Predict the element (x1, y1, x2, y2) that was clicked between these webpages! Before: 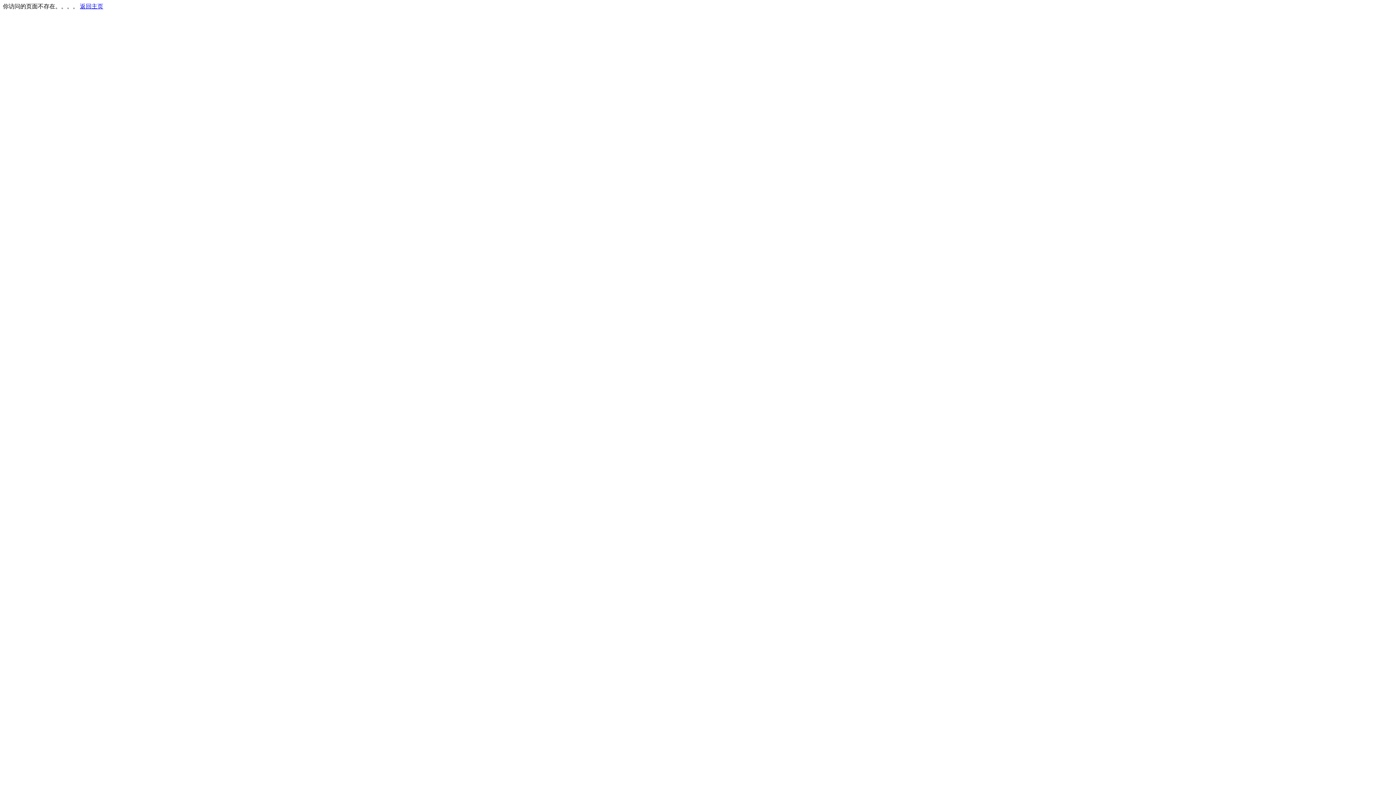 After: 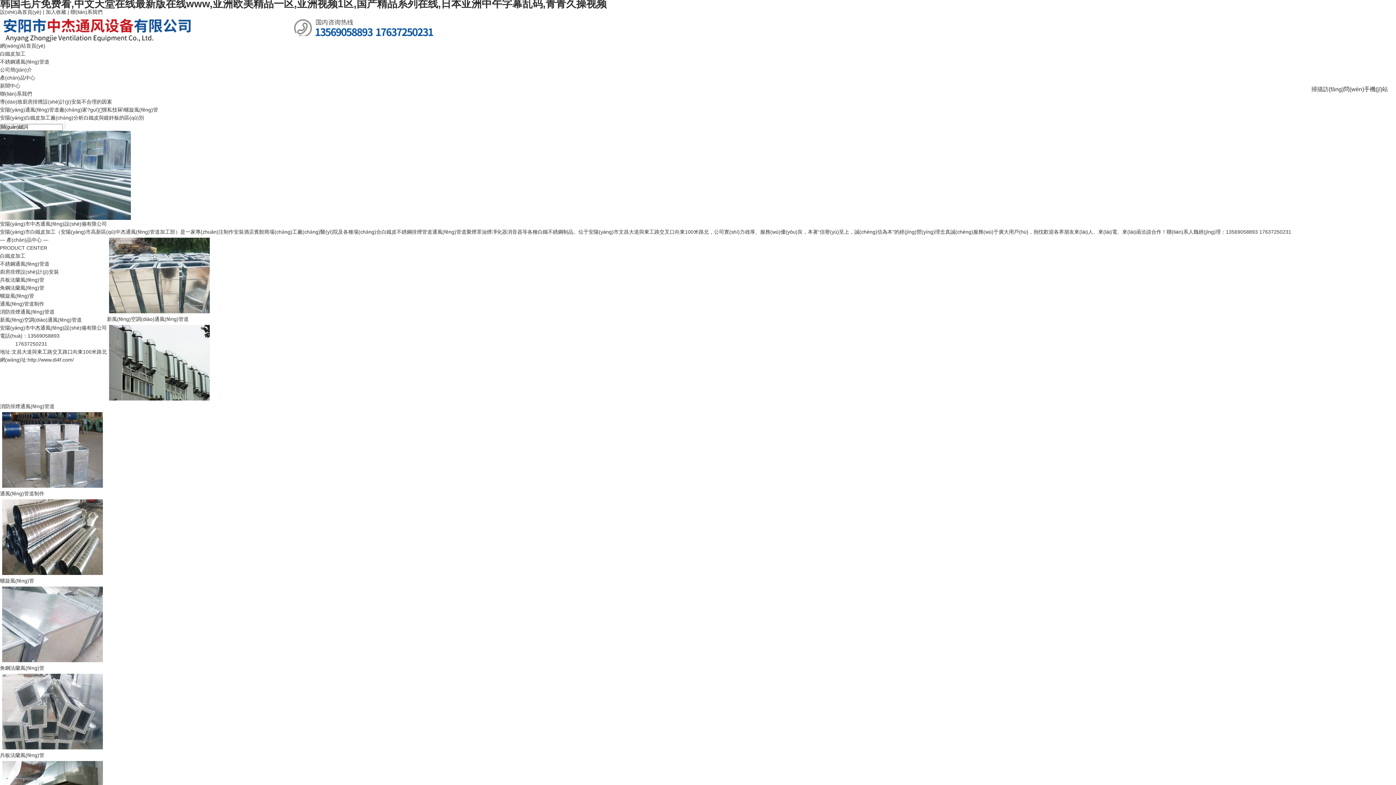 Action: label: 返回主页 bbox: (80, 3, 103, 9)